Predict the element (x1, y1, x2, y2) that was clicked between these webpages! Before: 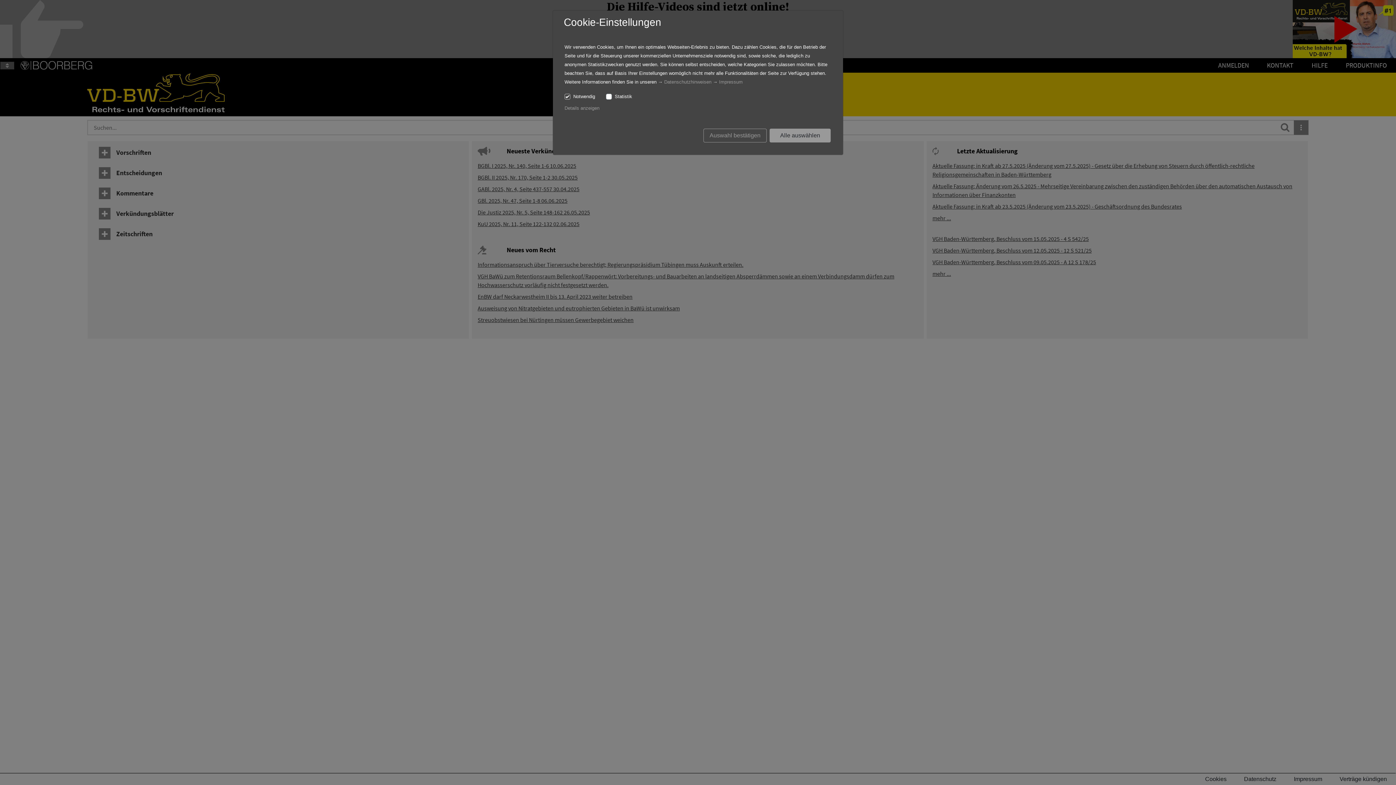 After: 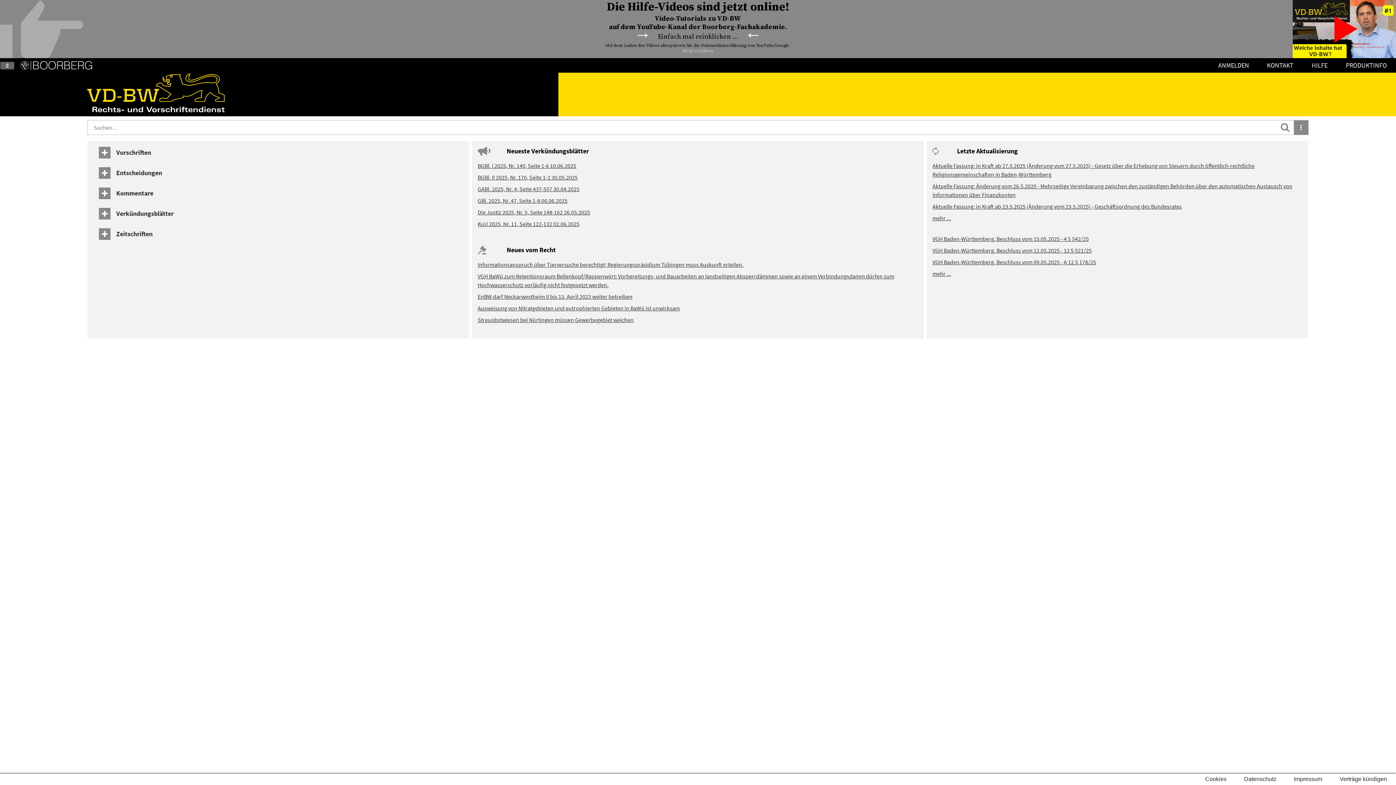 Action: bbox: (769, 128, 830, 142) label: Alle auswählen